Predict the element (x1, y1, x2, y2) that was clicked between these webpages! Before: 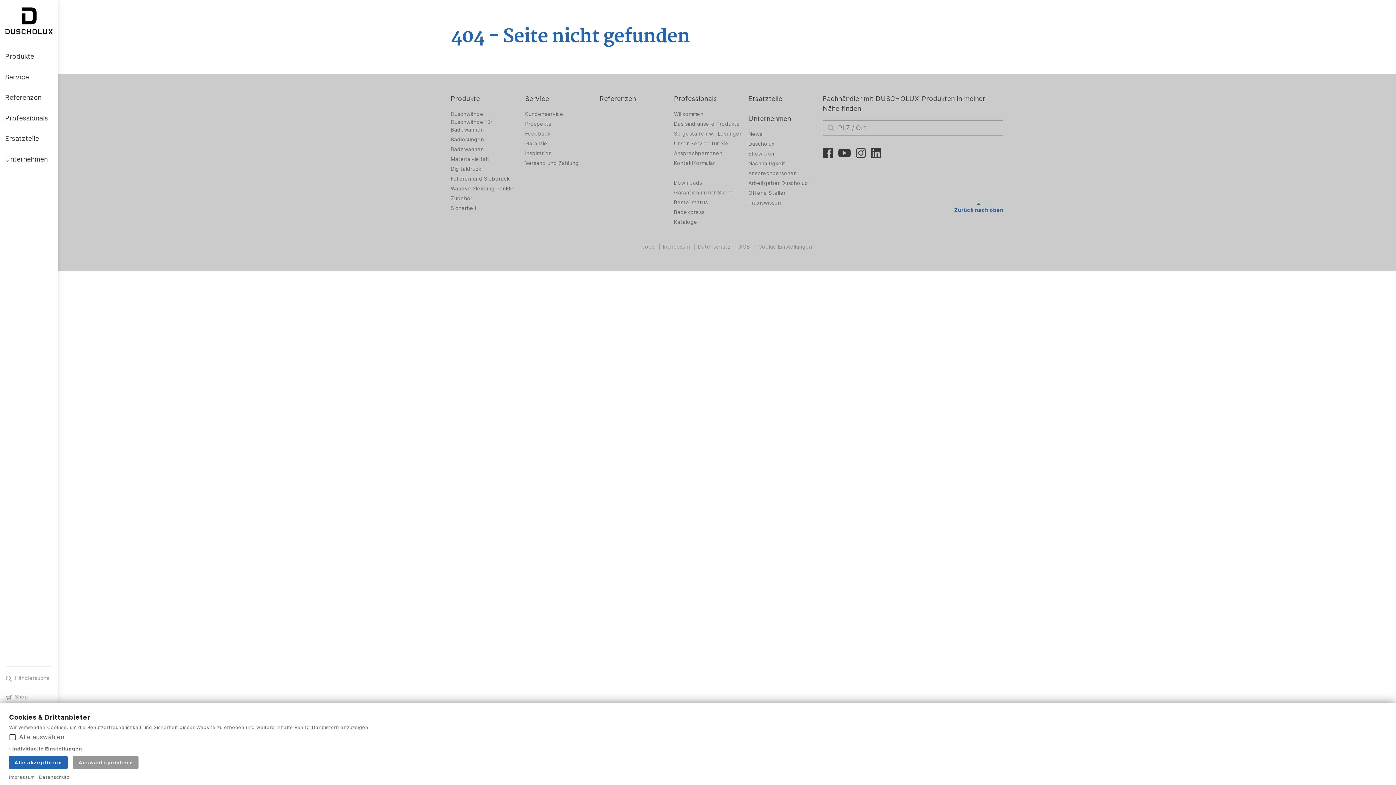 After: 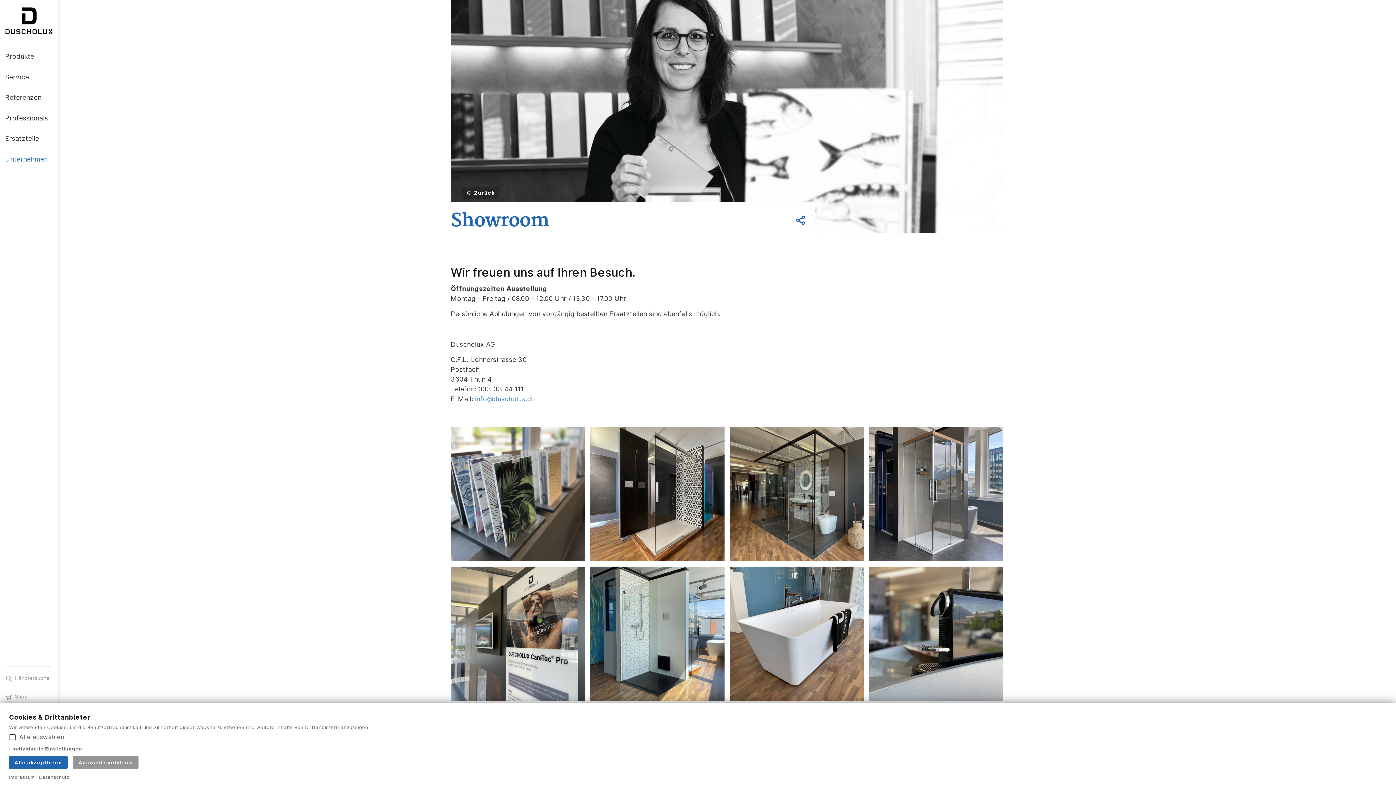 Action: label: Showroom bbox: (748, 150, 775, 157)